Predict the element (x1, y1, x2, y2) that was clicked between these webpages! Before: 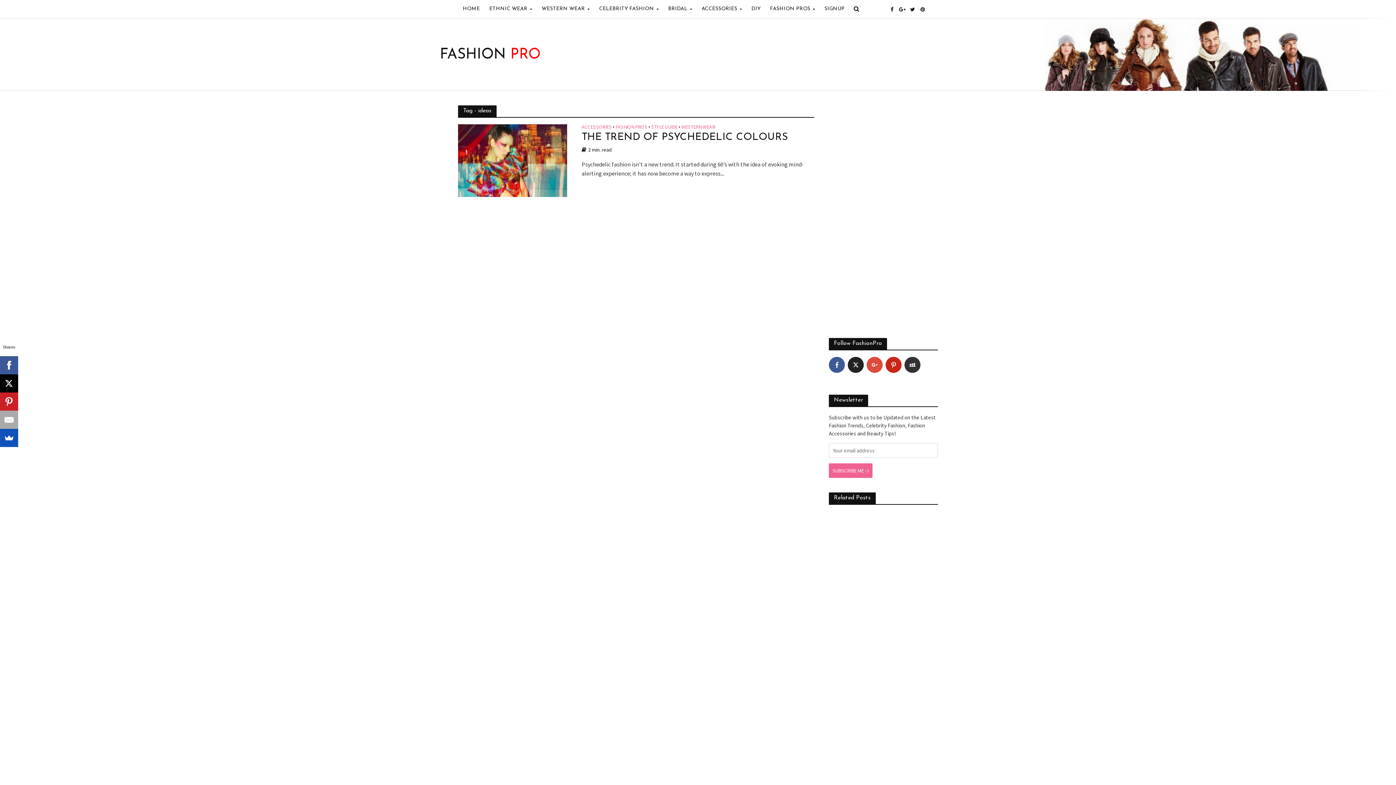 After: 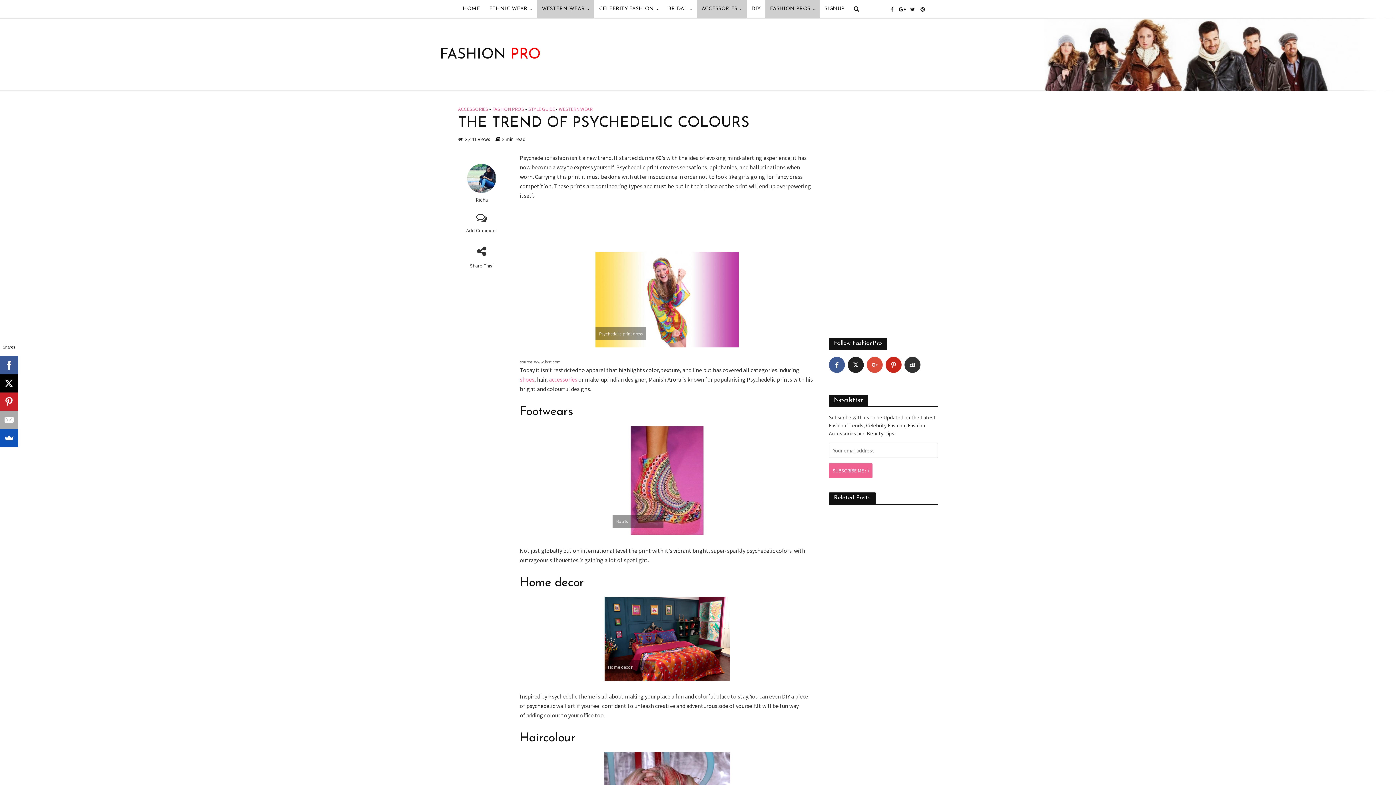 Action: bbox: (581, 130, 814, 144) label: THE TREND OF PSYCHEDELIC COLOURS